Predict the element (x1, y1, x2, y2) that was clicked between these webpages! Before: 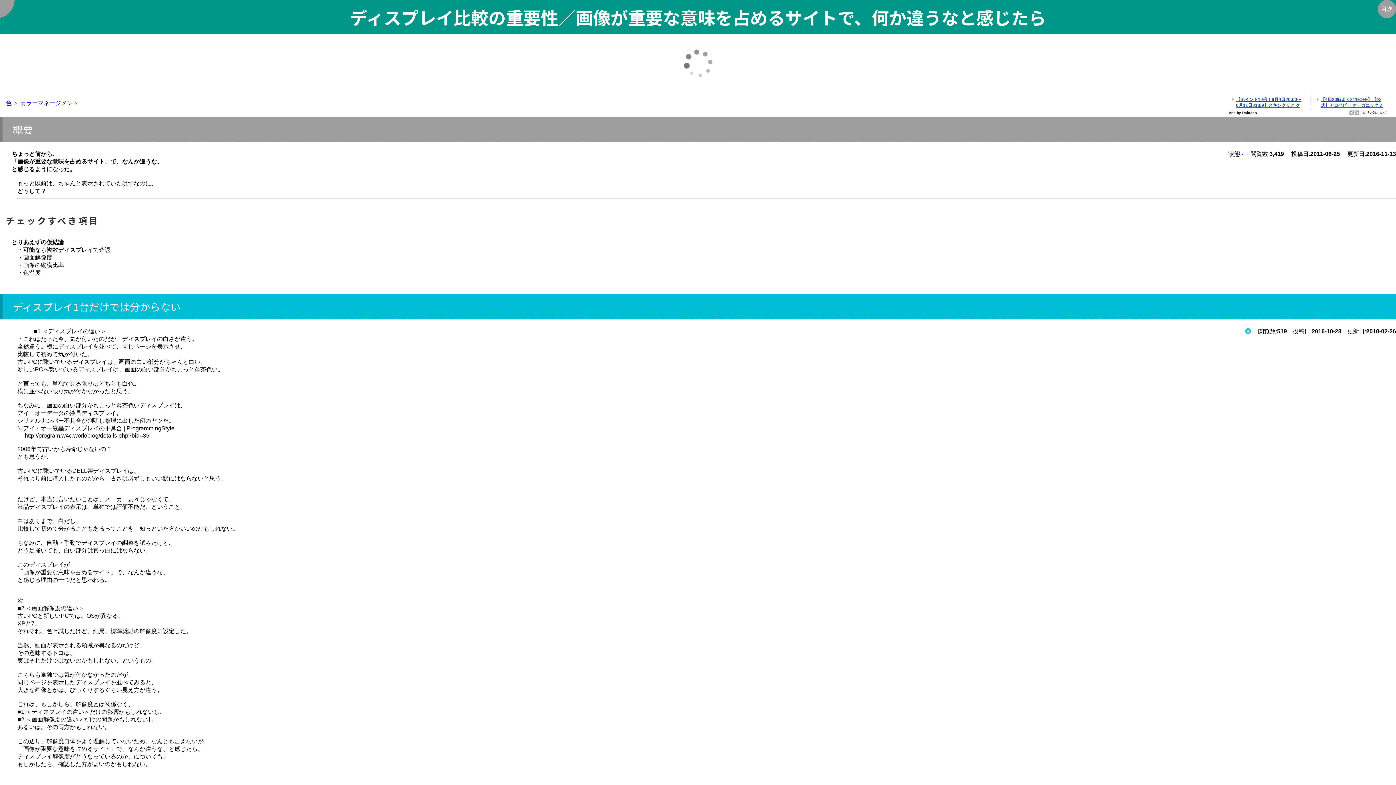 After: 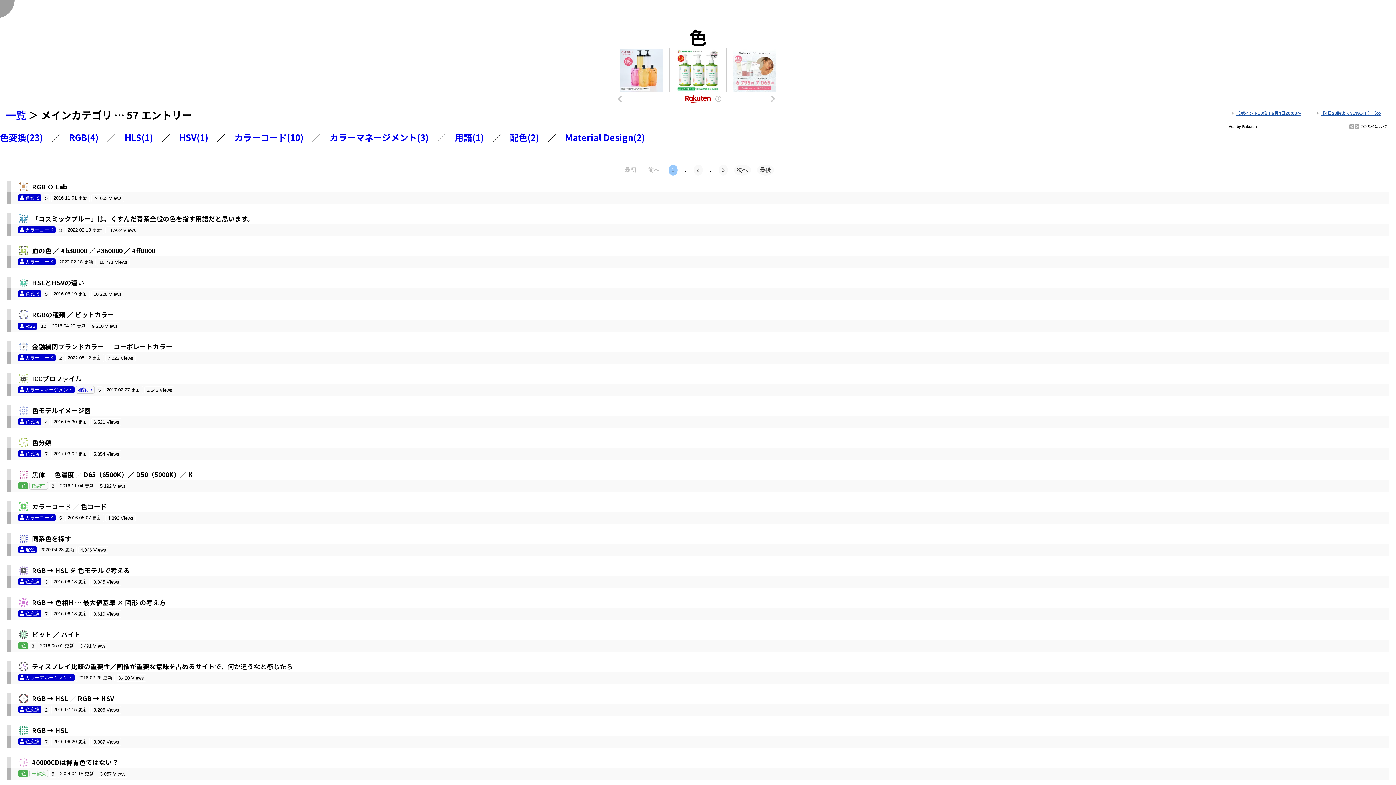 Action: label: 色 bbox: (5, 100, 11, 106)